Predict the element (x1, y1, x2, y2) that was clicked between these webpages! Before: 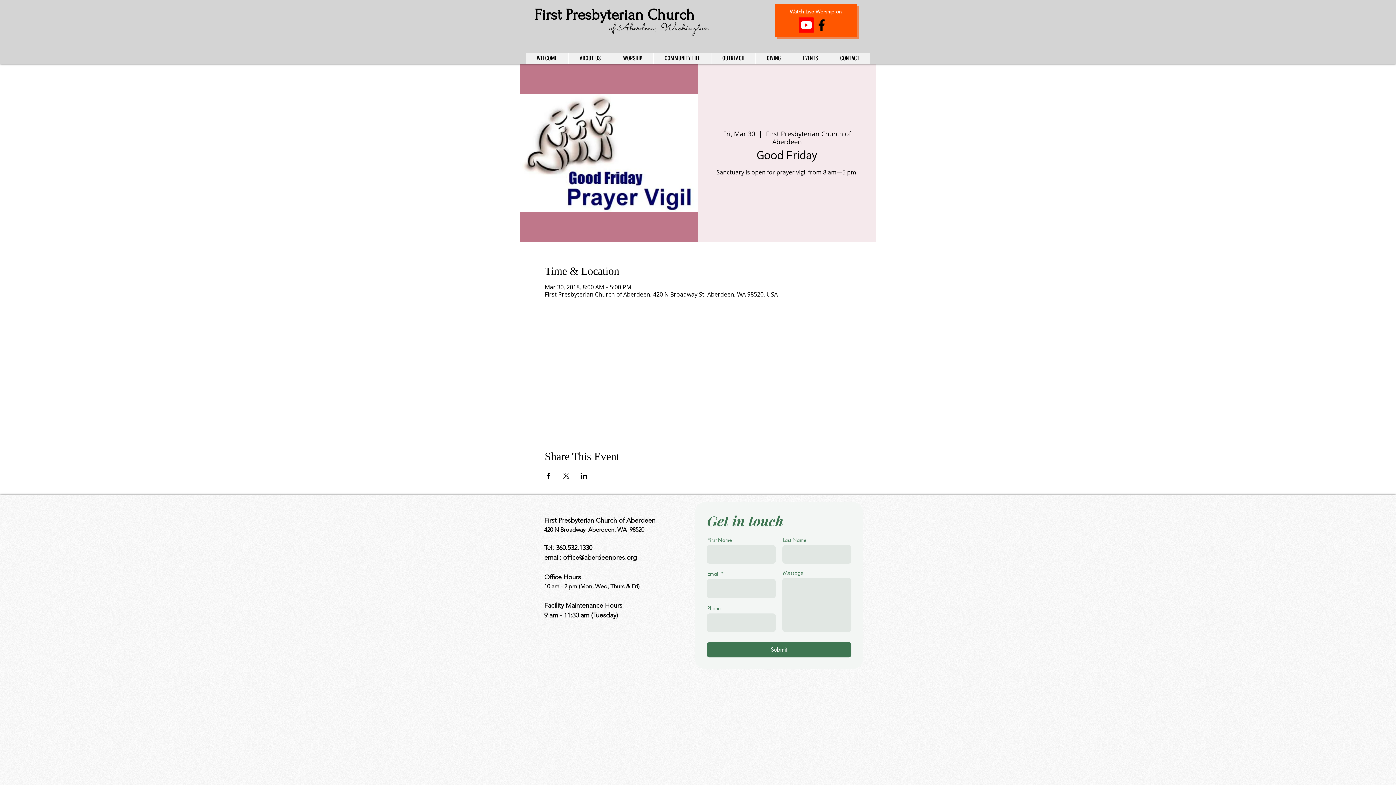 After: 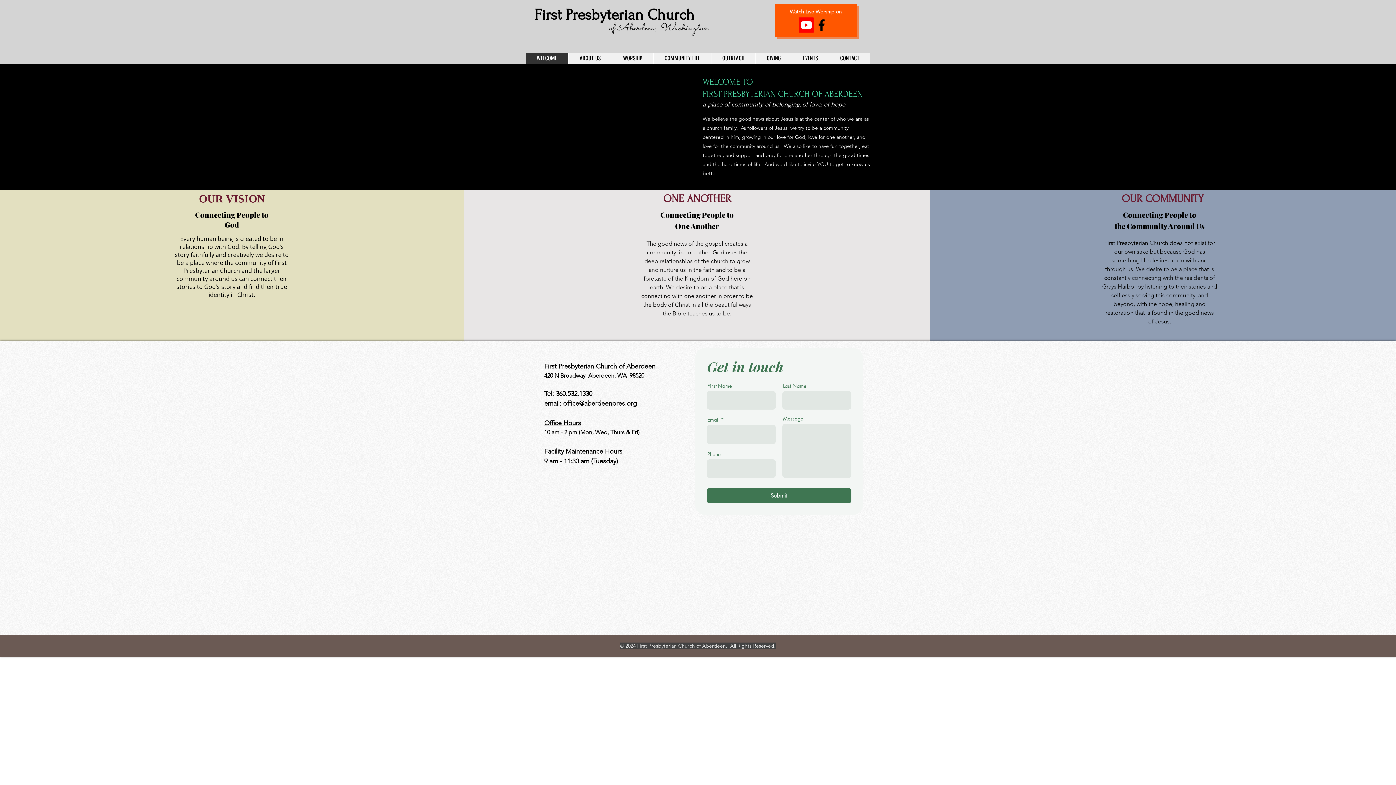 Action: label: WELCOME bbox: (525, 52, 568, 64)